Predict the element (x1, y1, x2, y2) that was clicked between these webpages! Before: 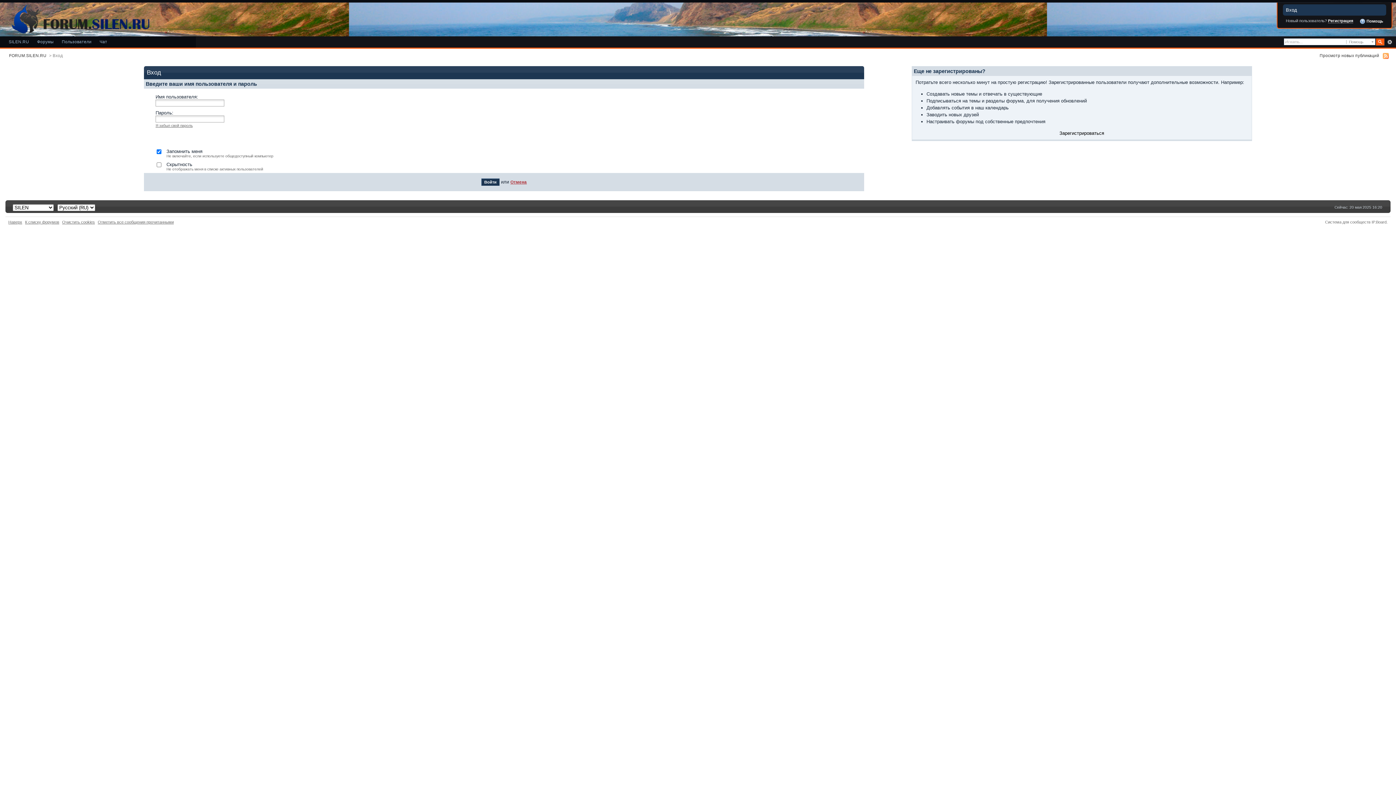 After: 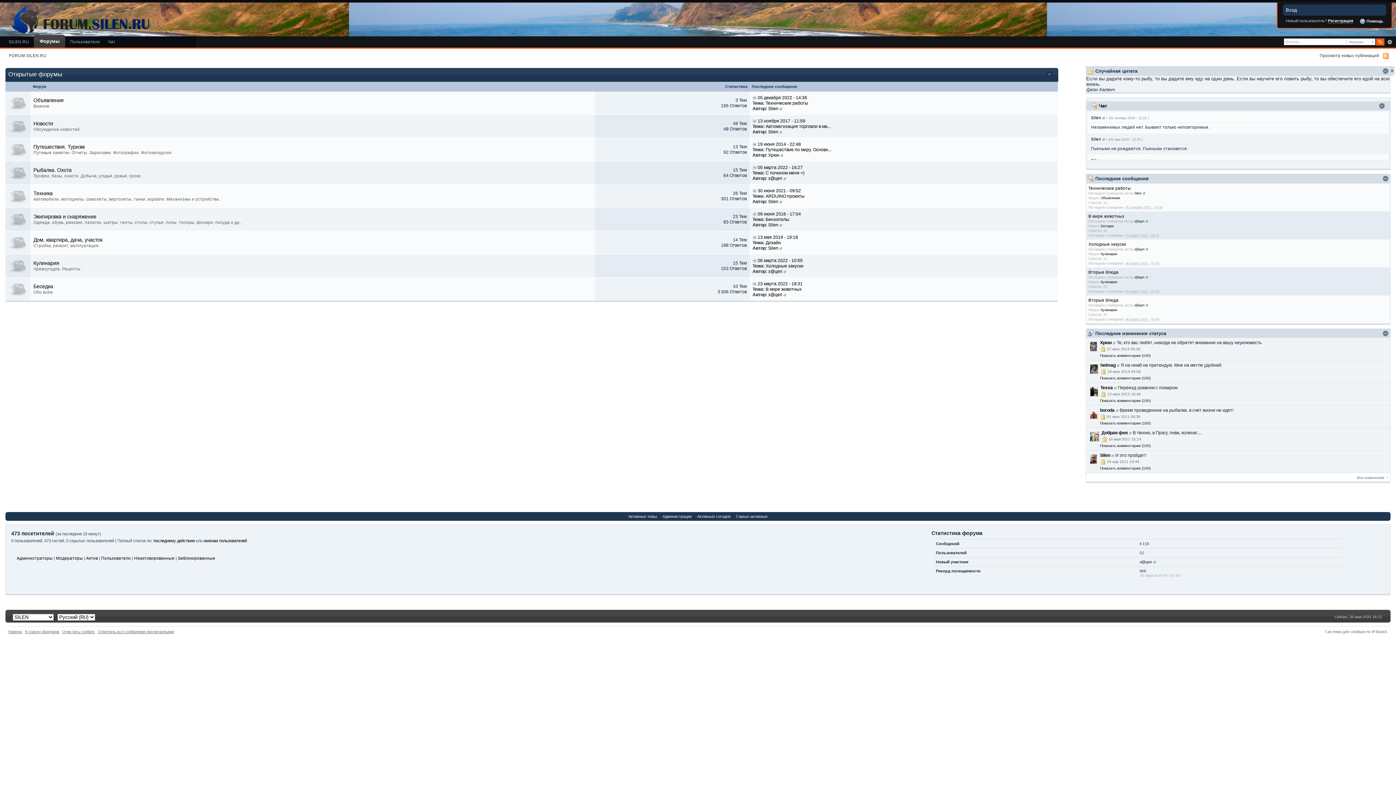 Action: bbox: (97, 220, 173, 224) label: Отметить все сообщения прочитанными